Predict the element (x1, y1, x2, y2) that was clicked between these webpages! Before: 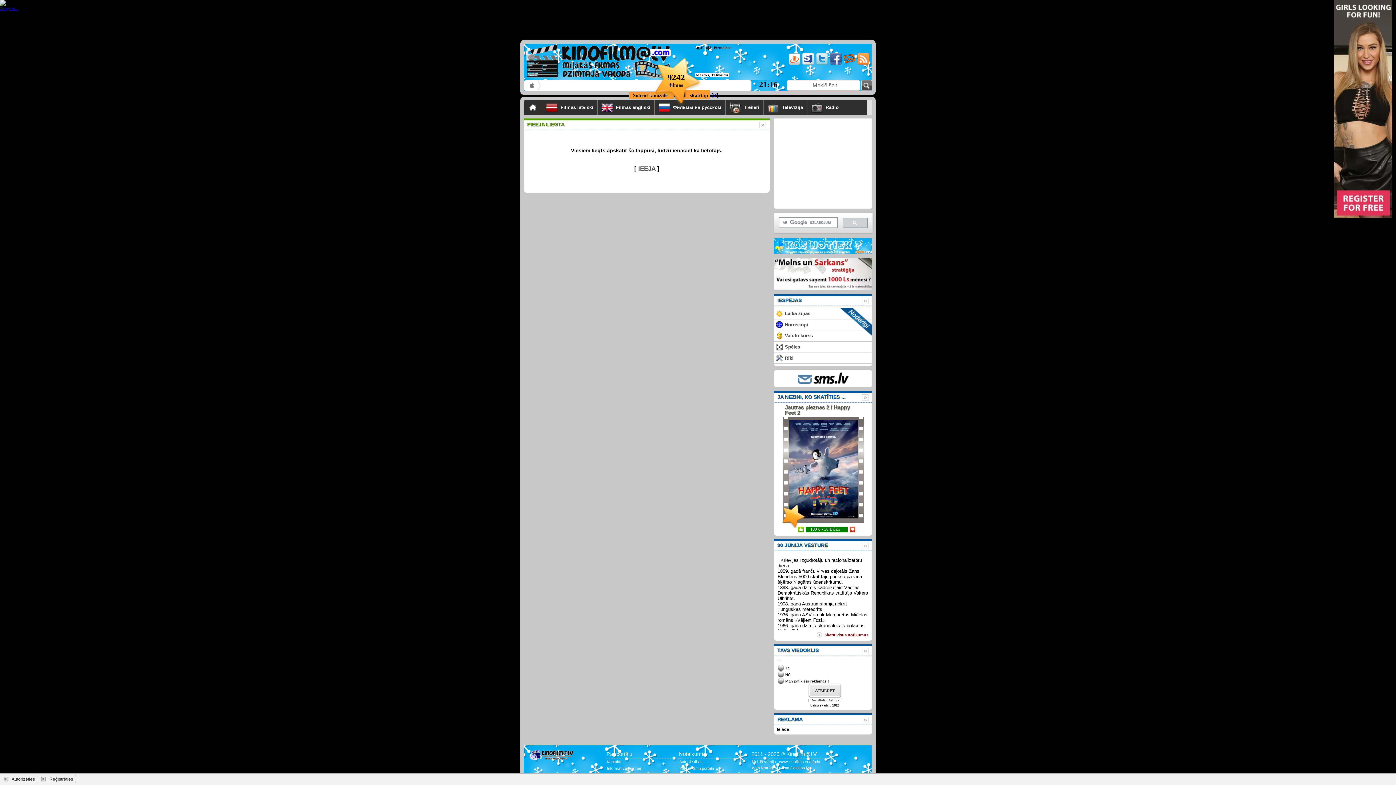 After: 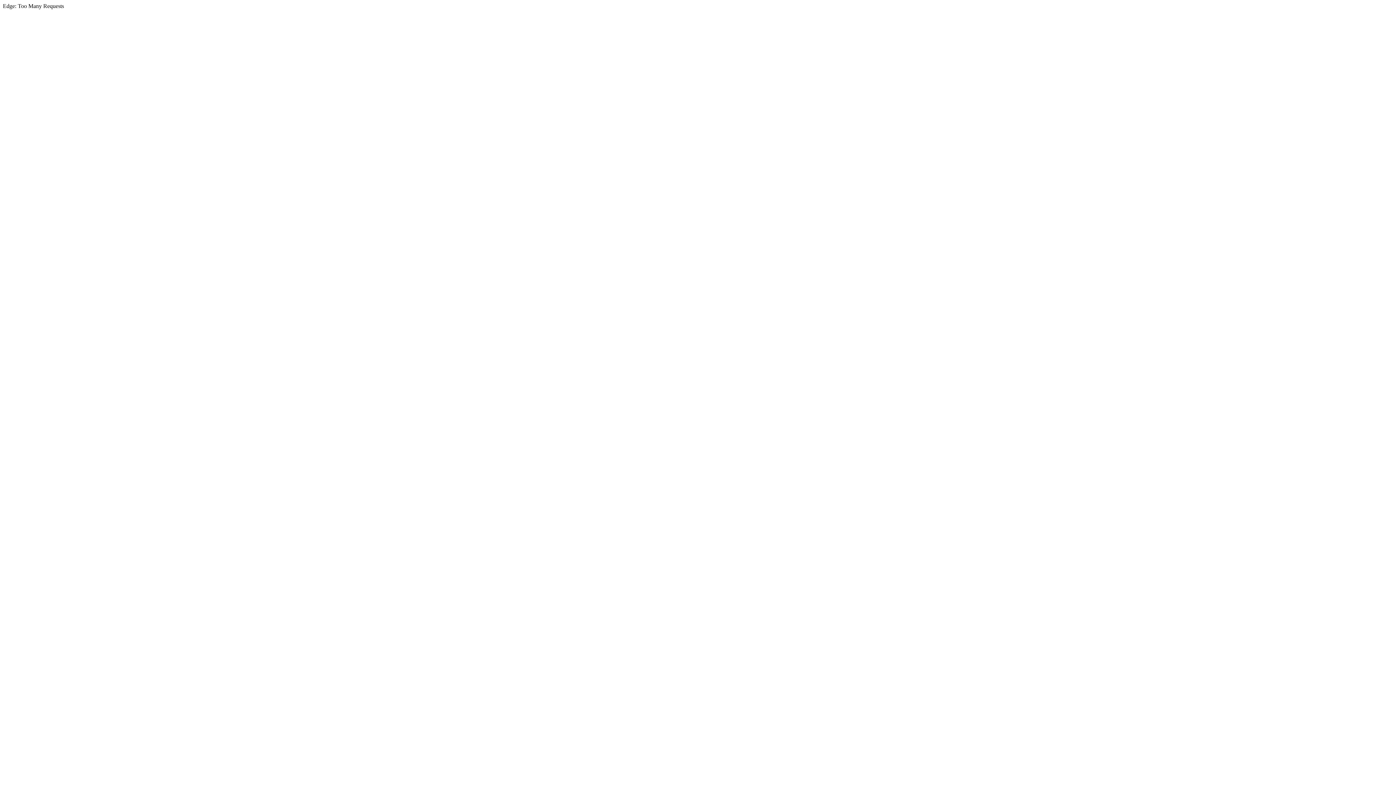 Action: bbox: (829, 61, 841, 65)